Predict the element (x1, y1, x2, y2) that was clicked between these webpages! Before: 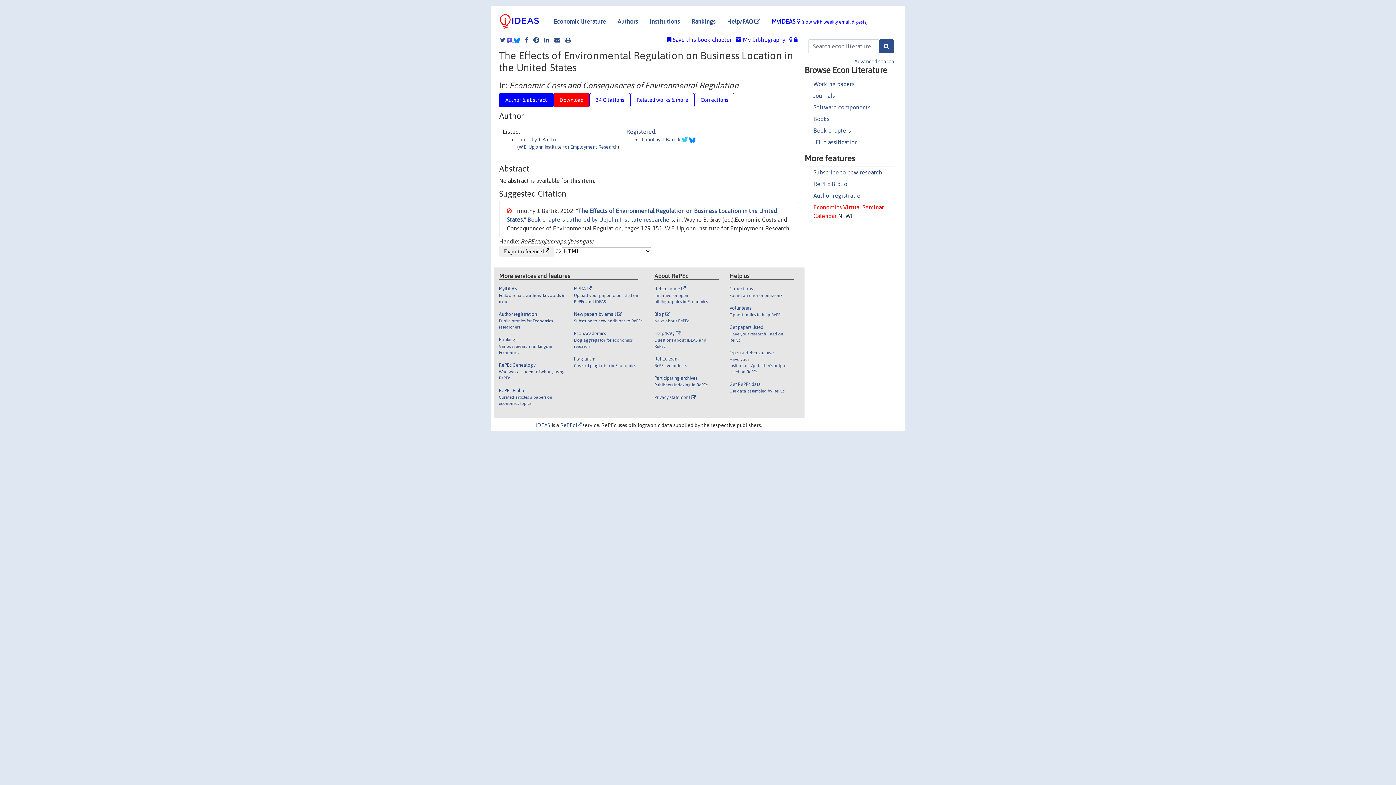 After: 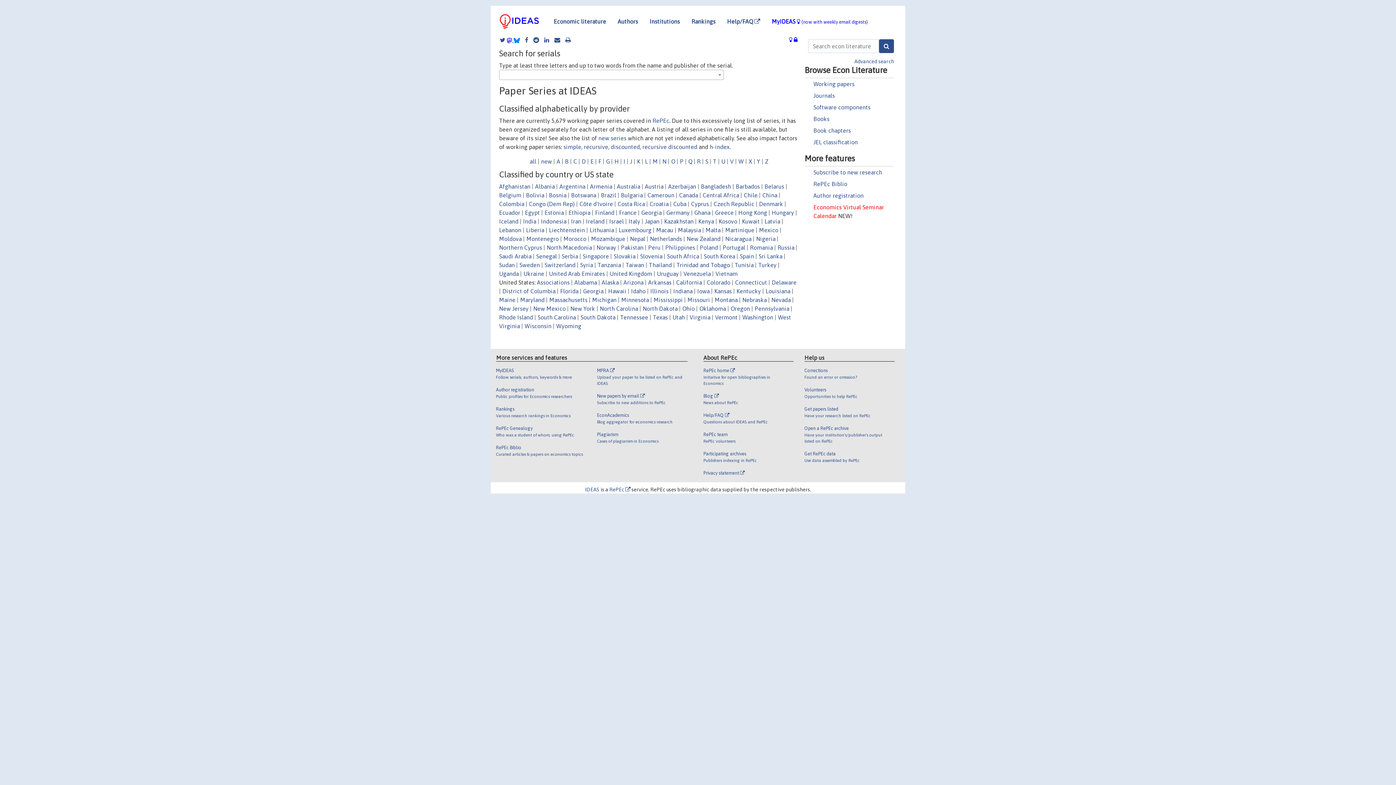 Action: label: Working papers bbox: (813, 80, 854, 87)